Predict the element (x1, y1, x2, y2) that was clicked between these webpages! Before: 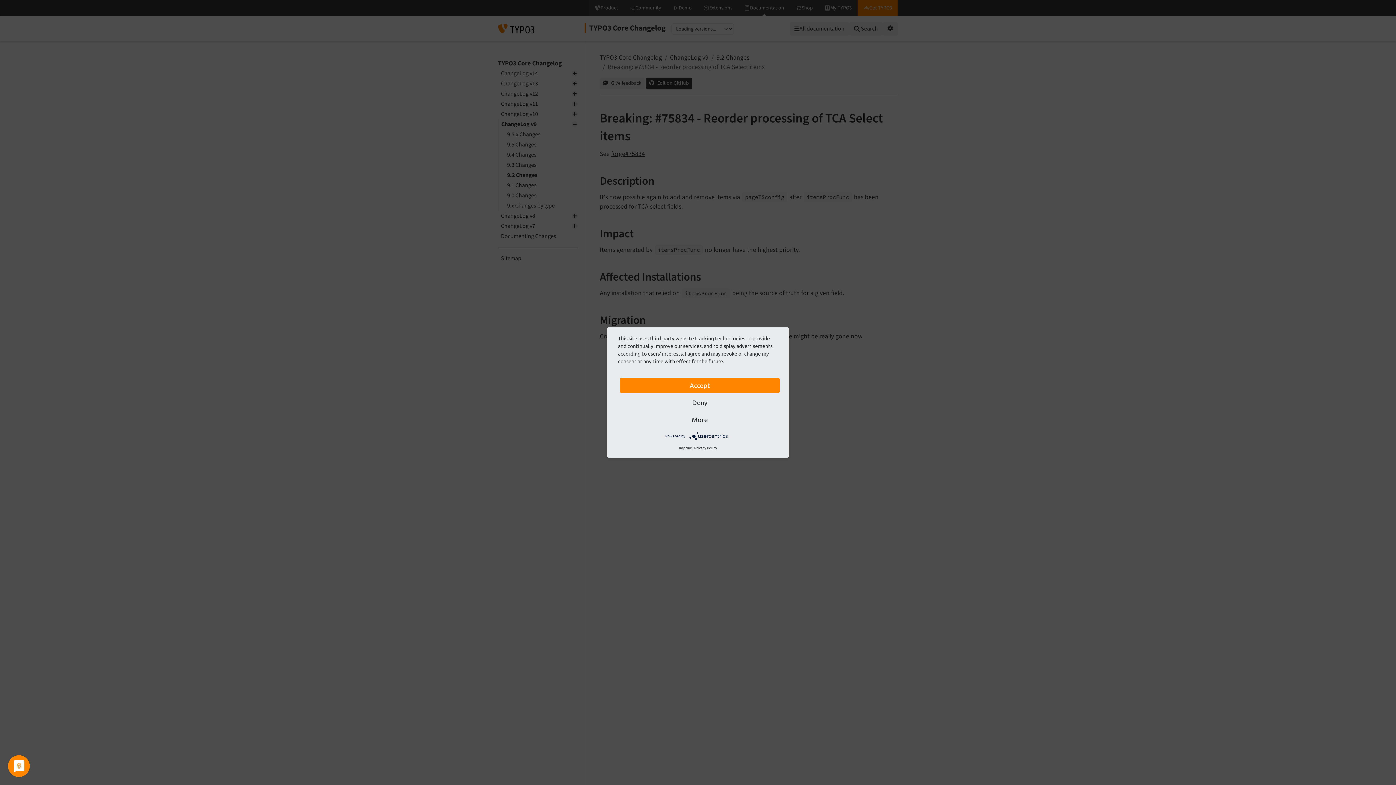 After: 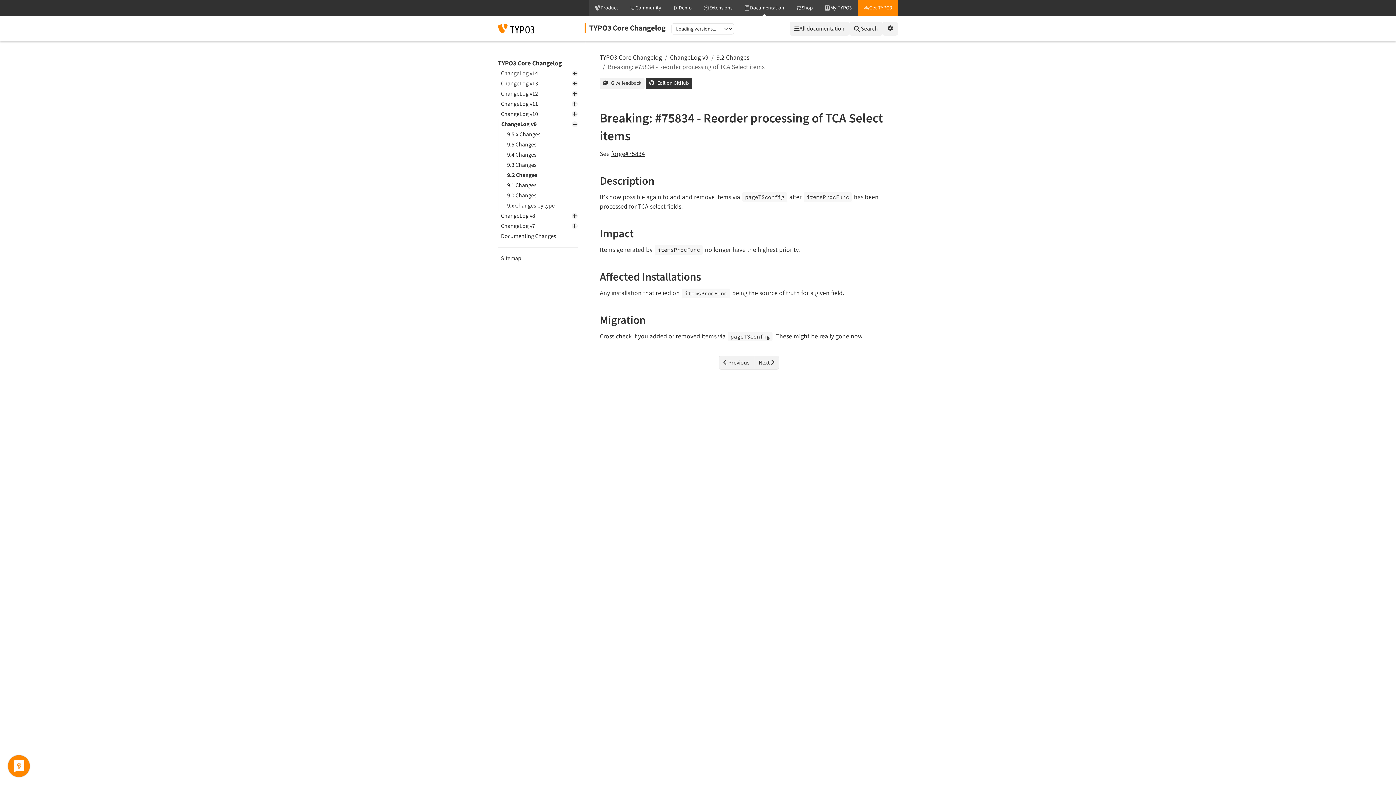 Action: label: Deny bbox: (620, 395, 780, 410)